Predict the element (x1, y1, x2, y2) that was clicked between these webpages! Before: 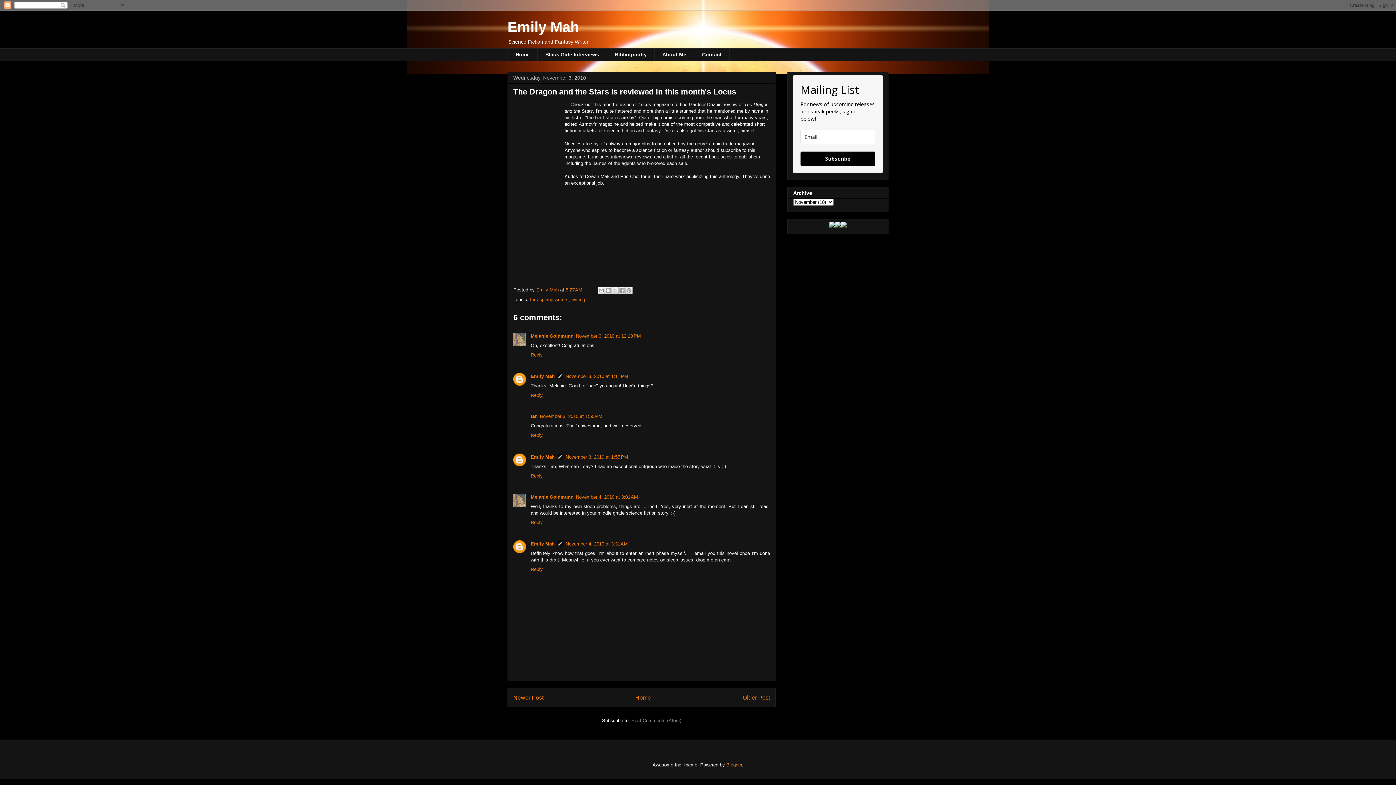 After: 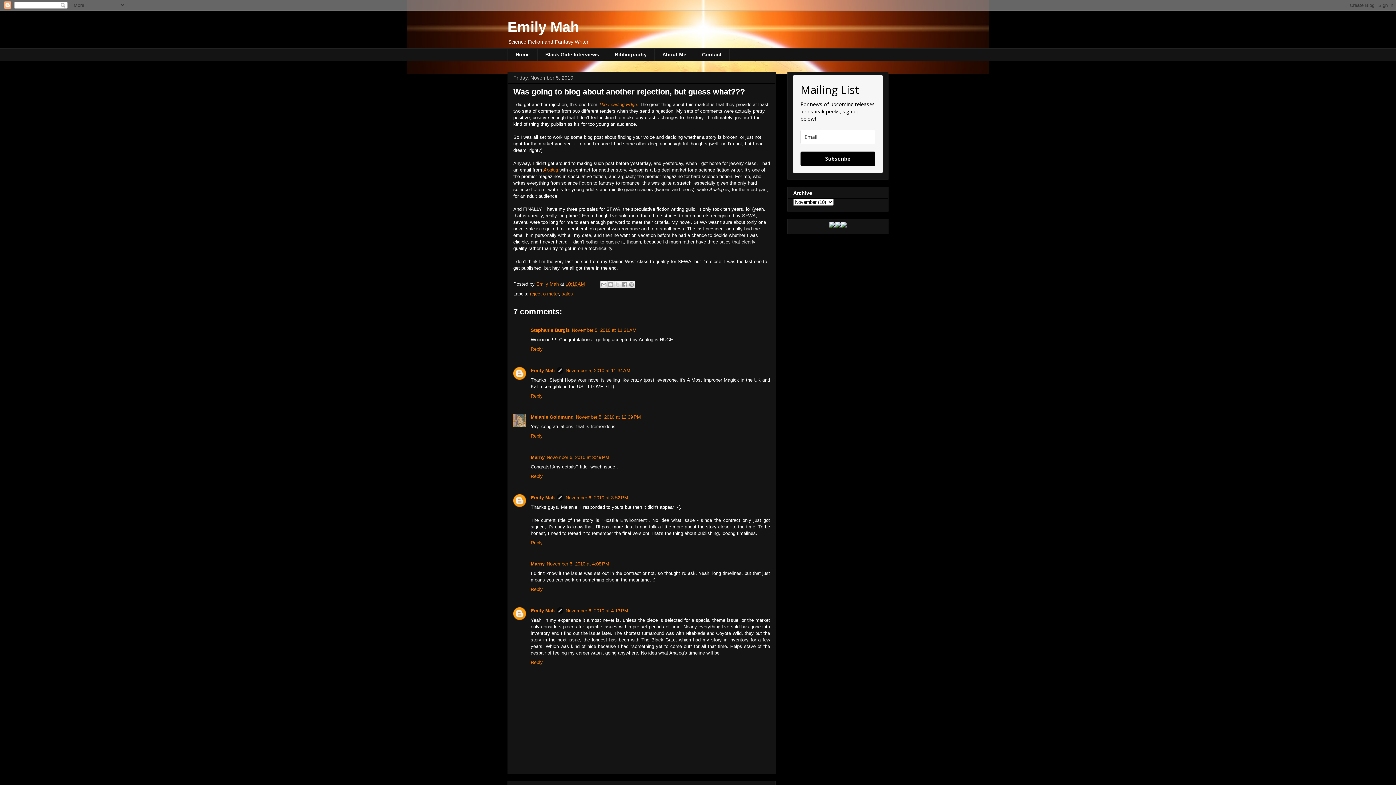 Action: label: Newer Post bbox: (513, 694, 543, 700)